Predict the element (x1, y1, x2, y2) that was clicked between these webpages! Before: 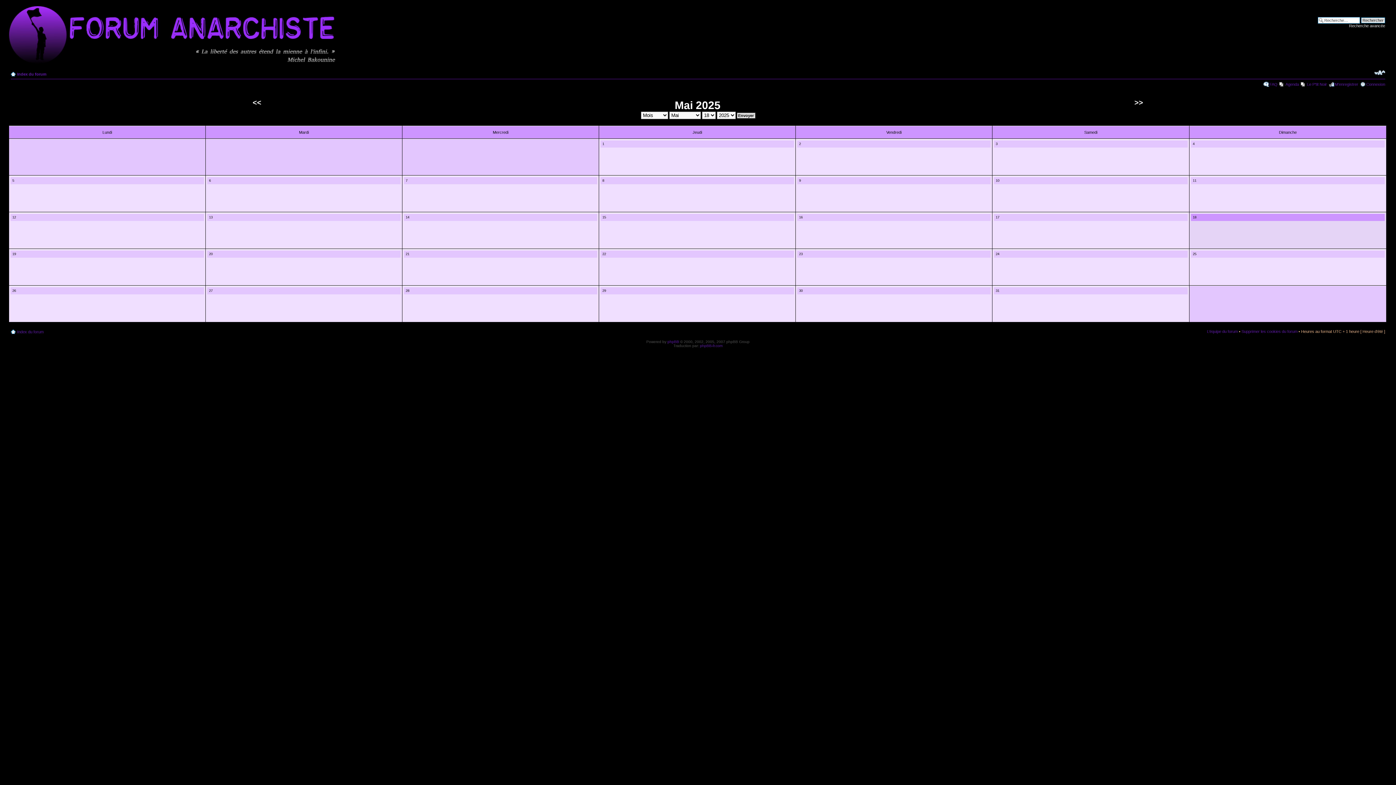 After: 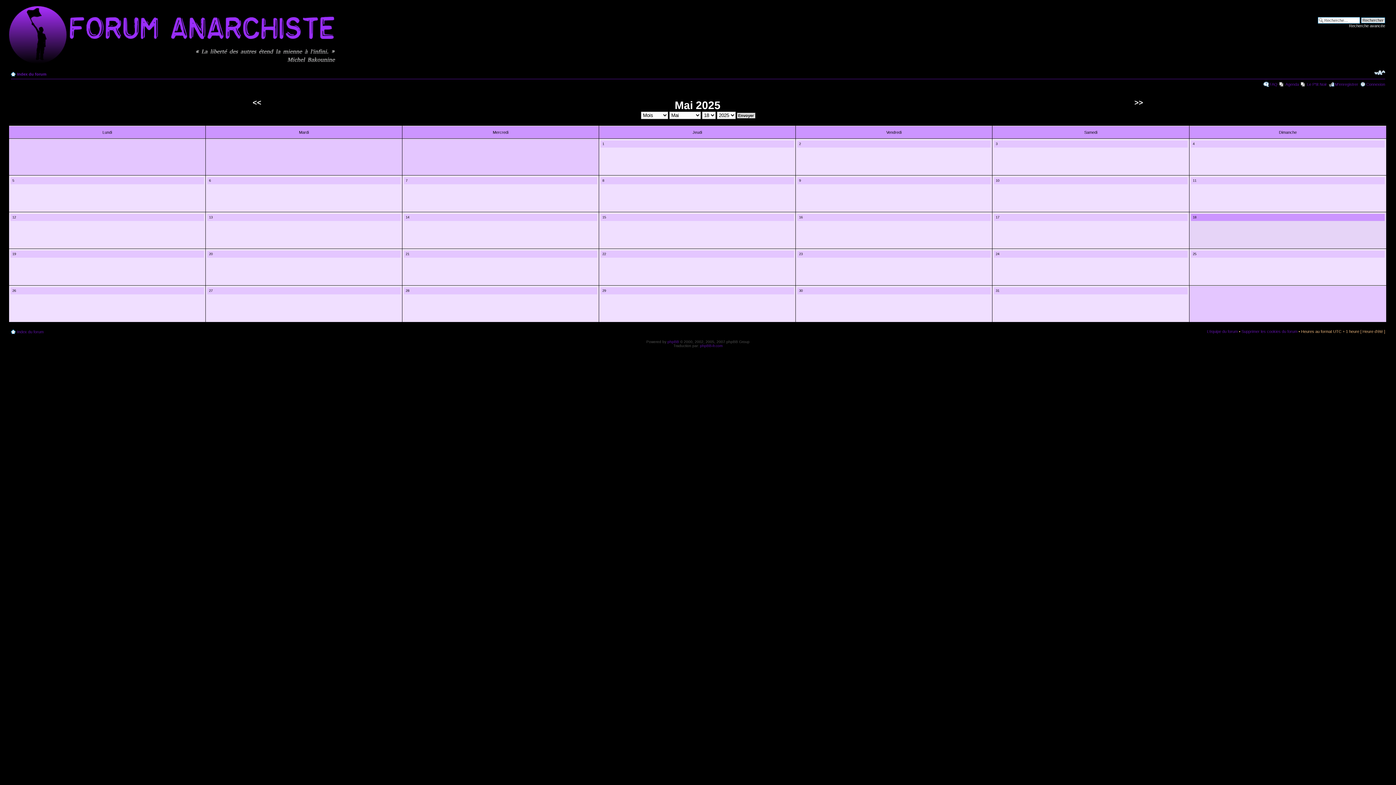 Action: bbox: (1285, 82, 1299, 86) label: Agenda